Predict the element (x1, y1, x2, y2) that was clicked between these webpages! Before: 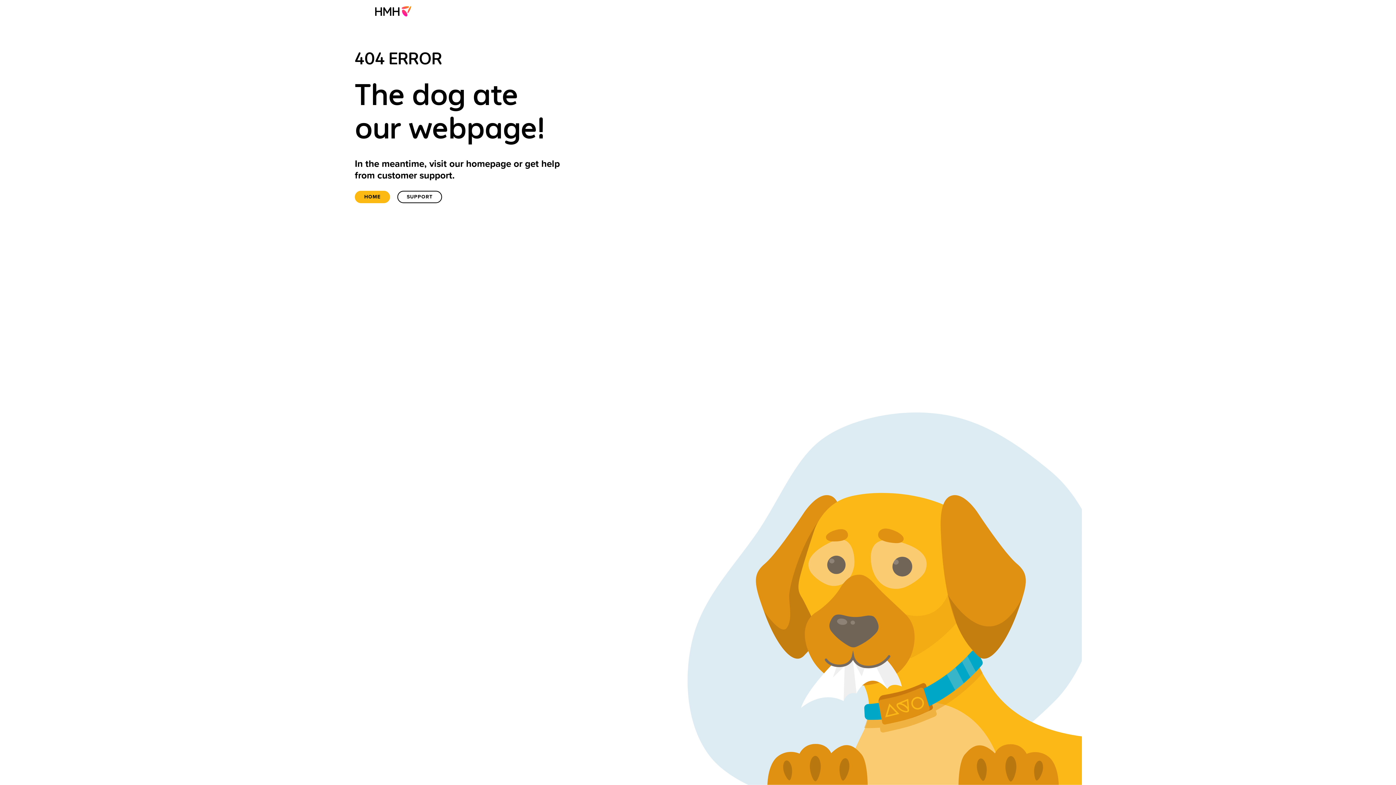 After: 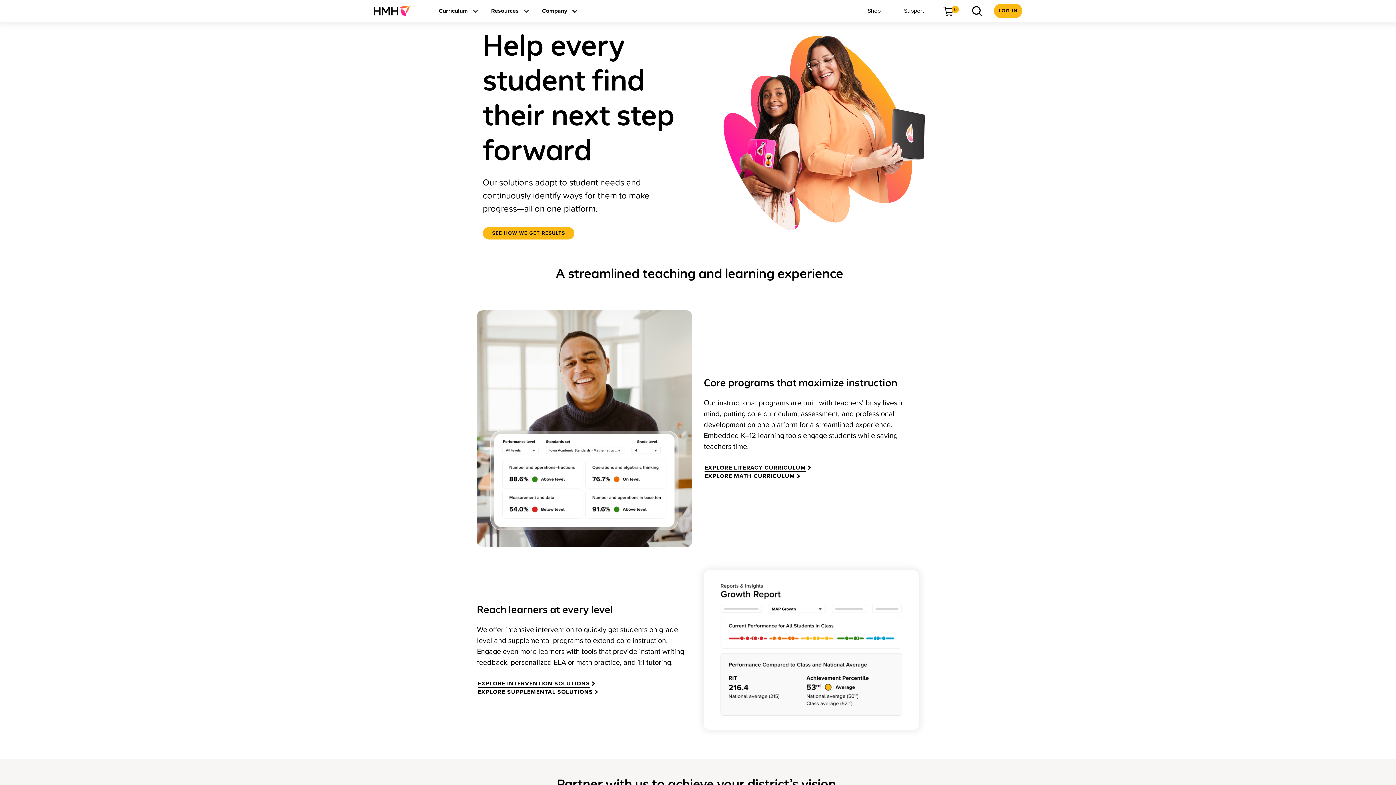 Action: bbox: (373, 0, 417, 21)